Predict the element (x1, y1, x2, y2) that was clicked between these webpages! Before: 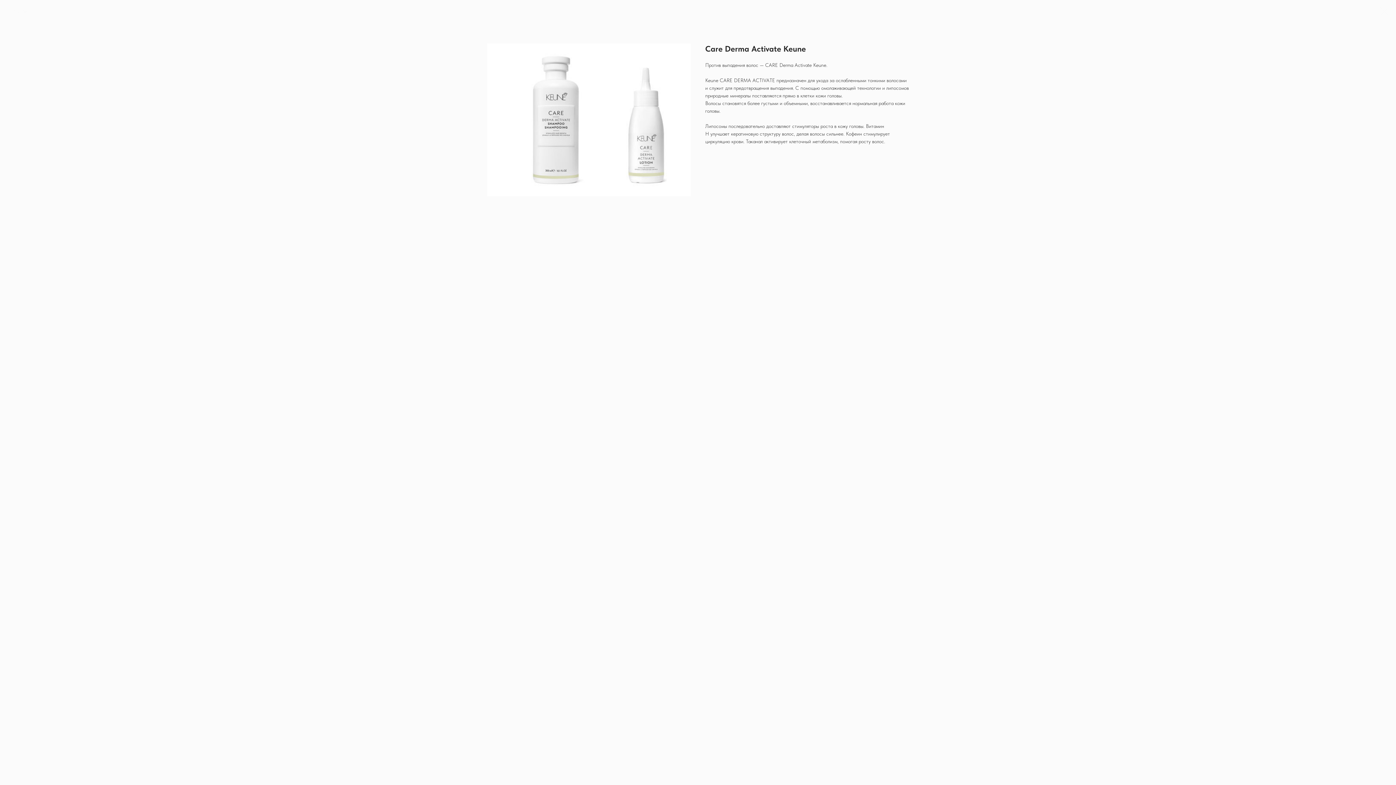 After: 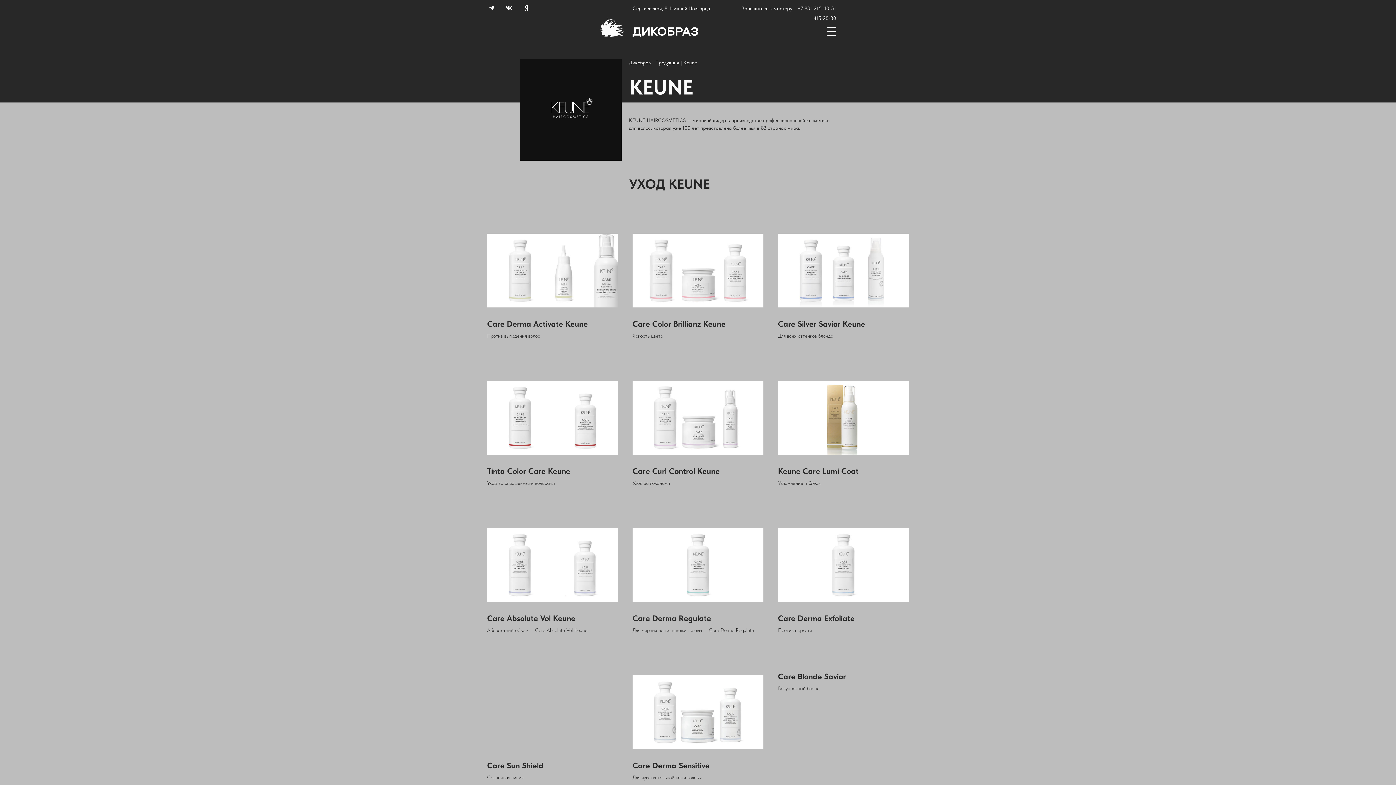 Action: label: Keune bbox: (7, 7, 27, 14)